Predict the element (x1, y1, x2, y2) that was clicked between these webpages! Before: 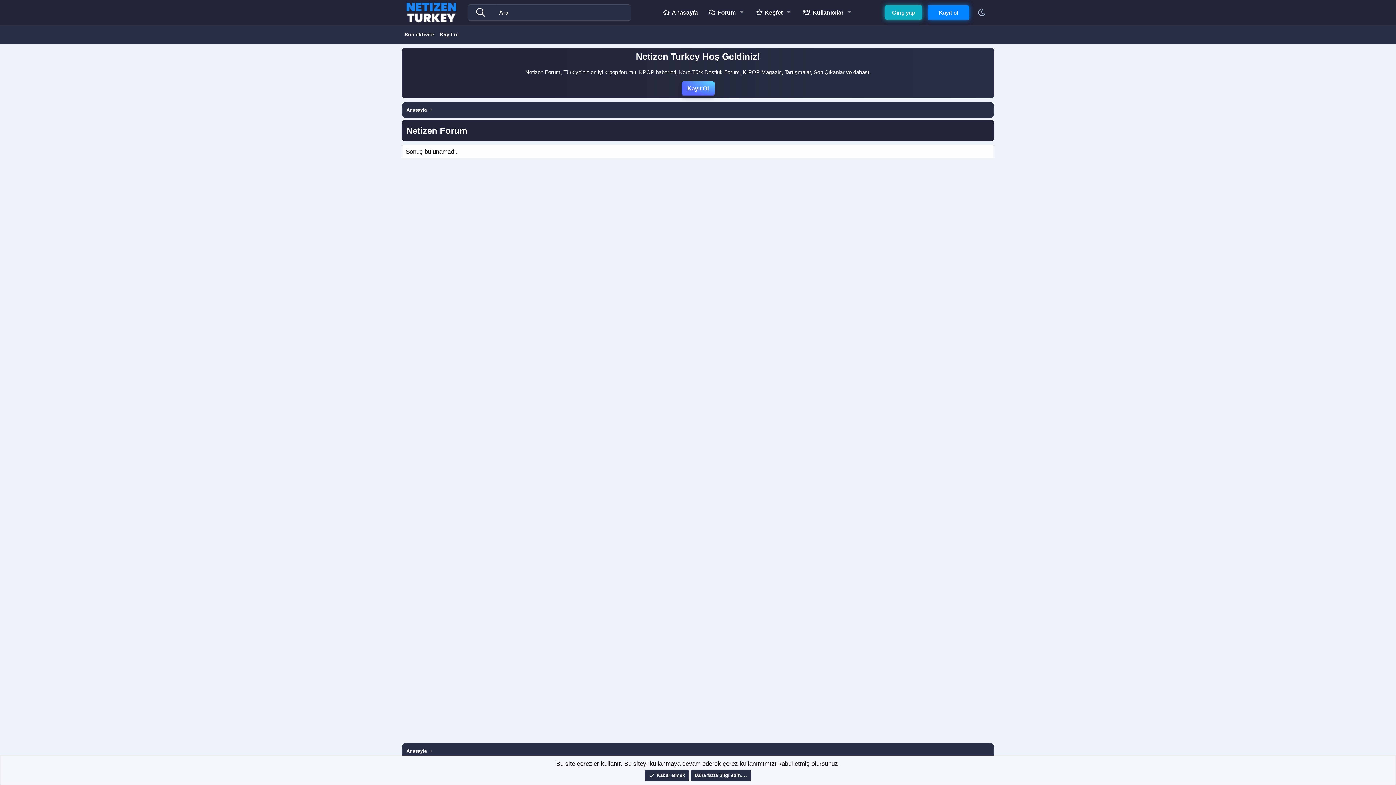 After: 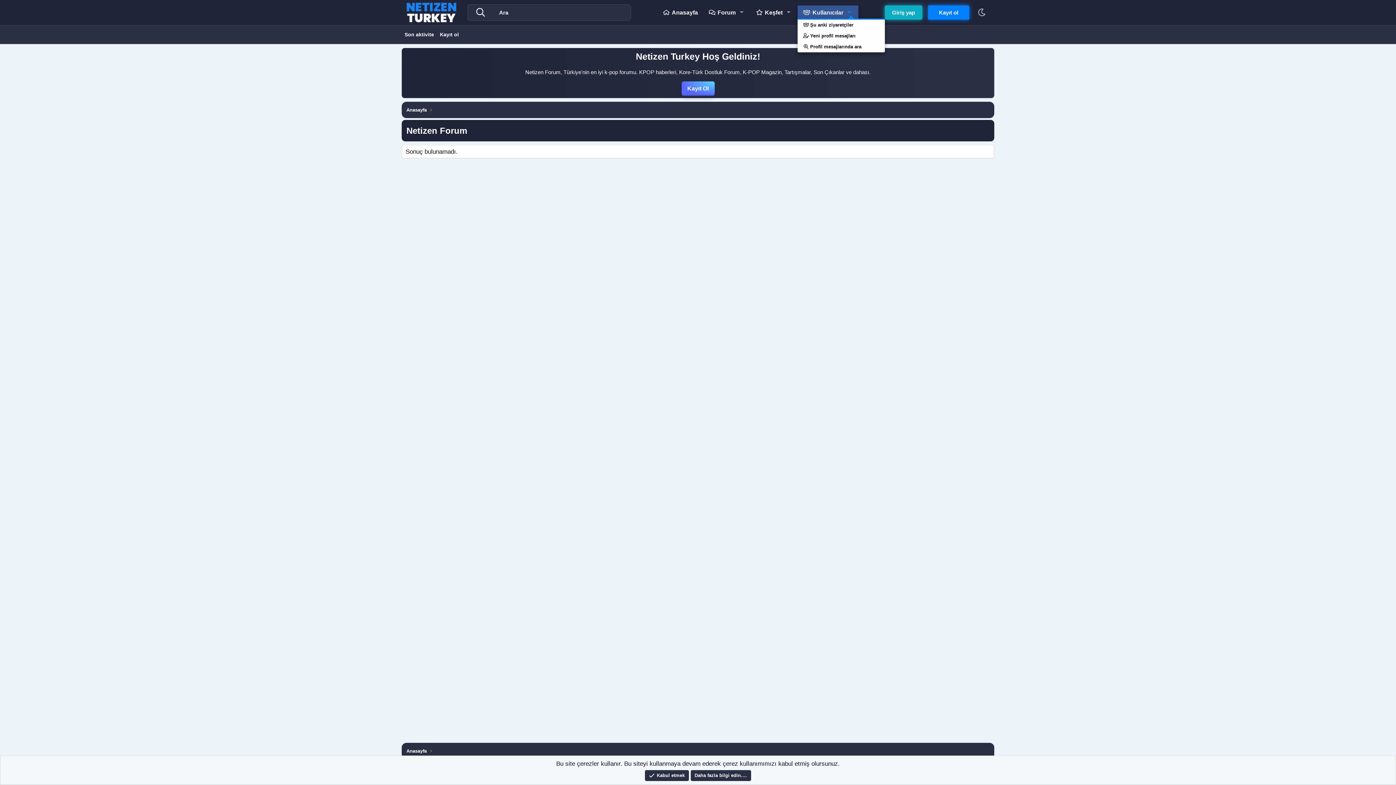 Action: label: Genişletilmiş geçişi aç / kapat bbox: (844, 5, 858, 19)